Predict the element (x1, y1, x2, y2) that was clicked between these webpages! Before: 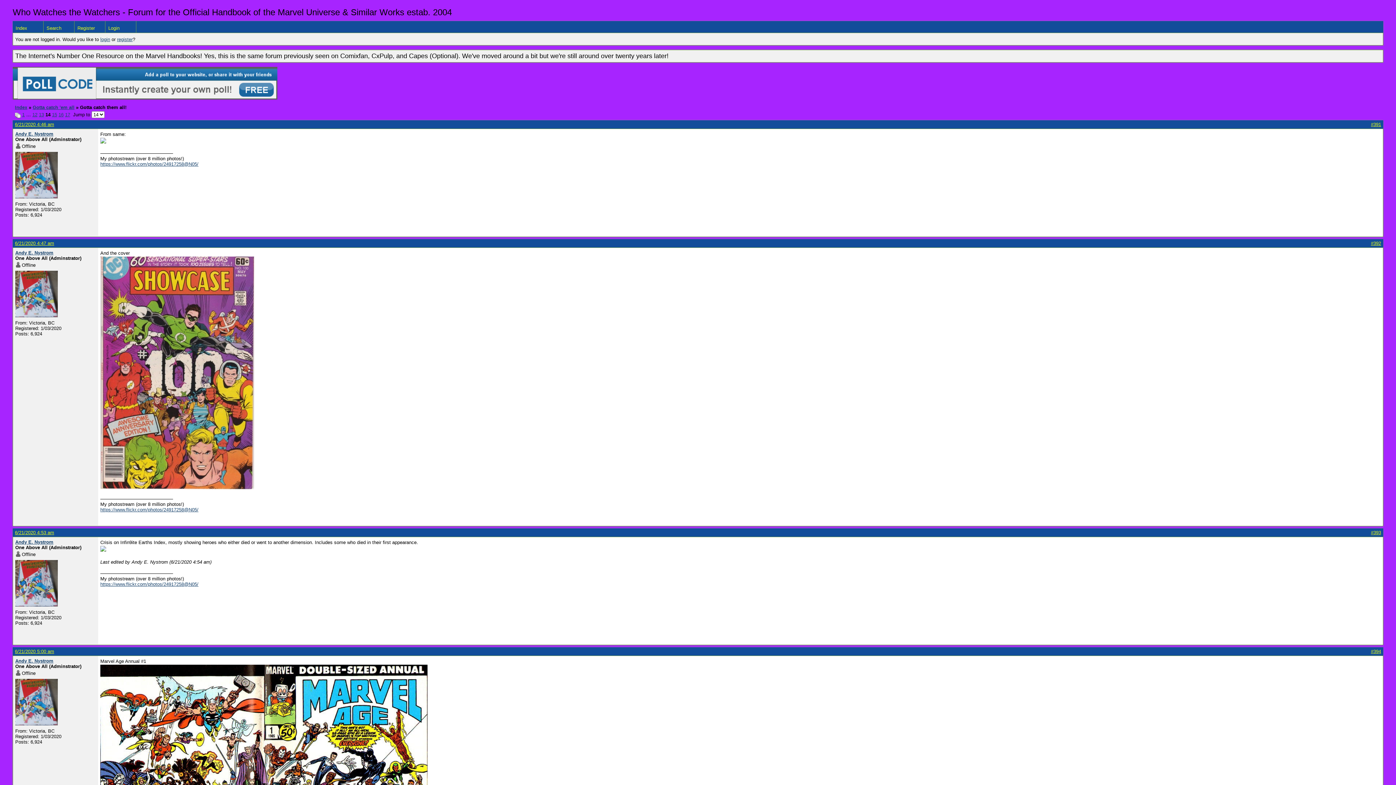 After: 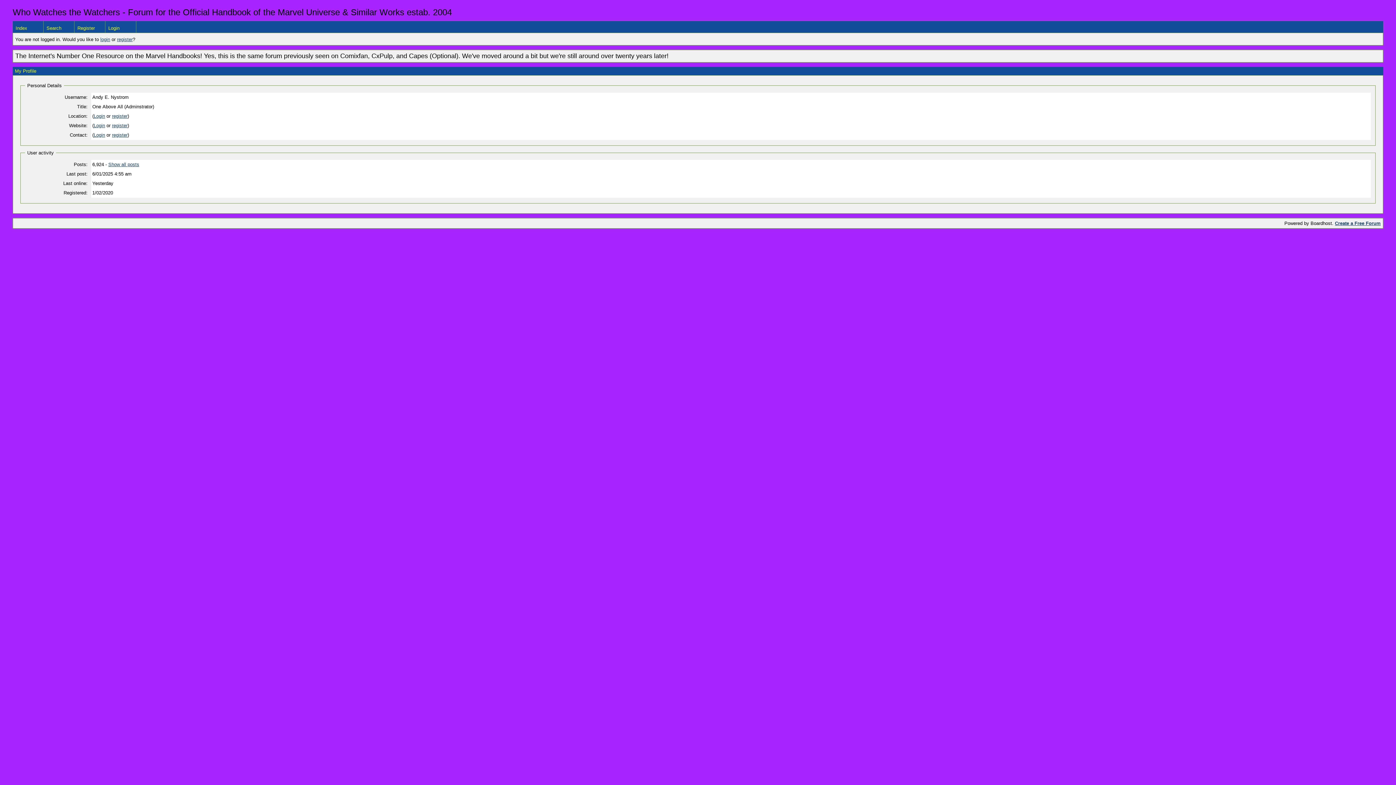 Action: bbox: (15, 131, 53, 136) label: Andy E. Nystrom